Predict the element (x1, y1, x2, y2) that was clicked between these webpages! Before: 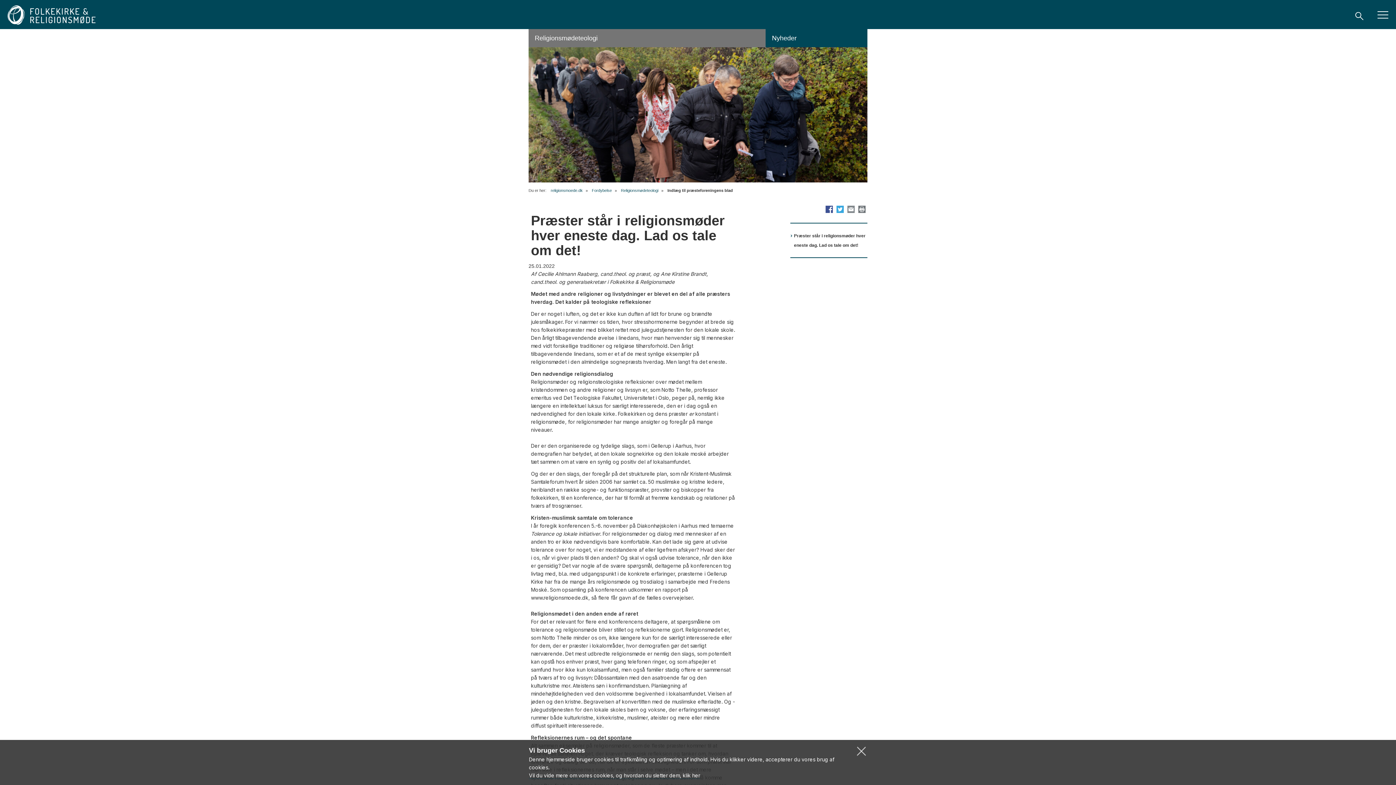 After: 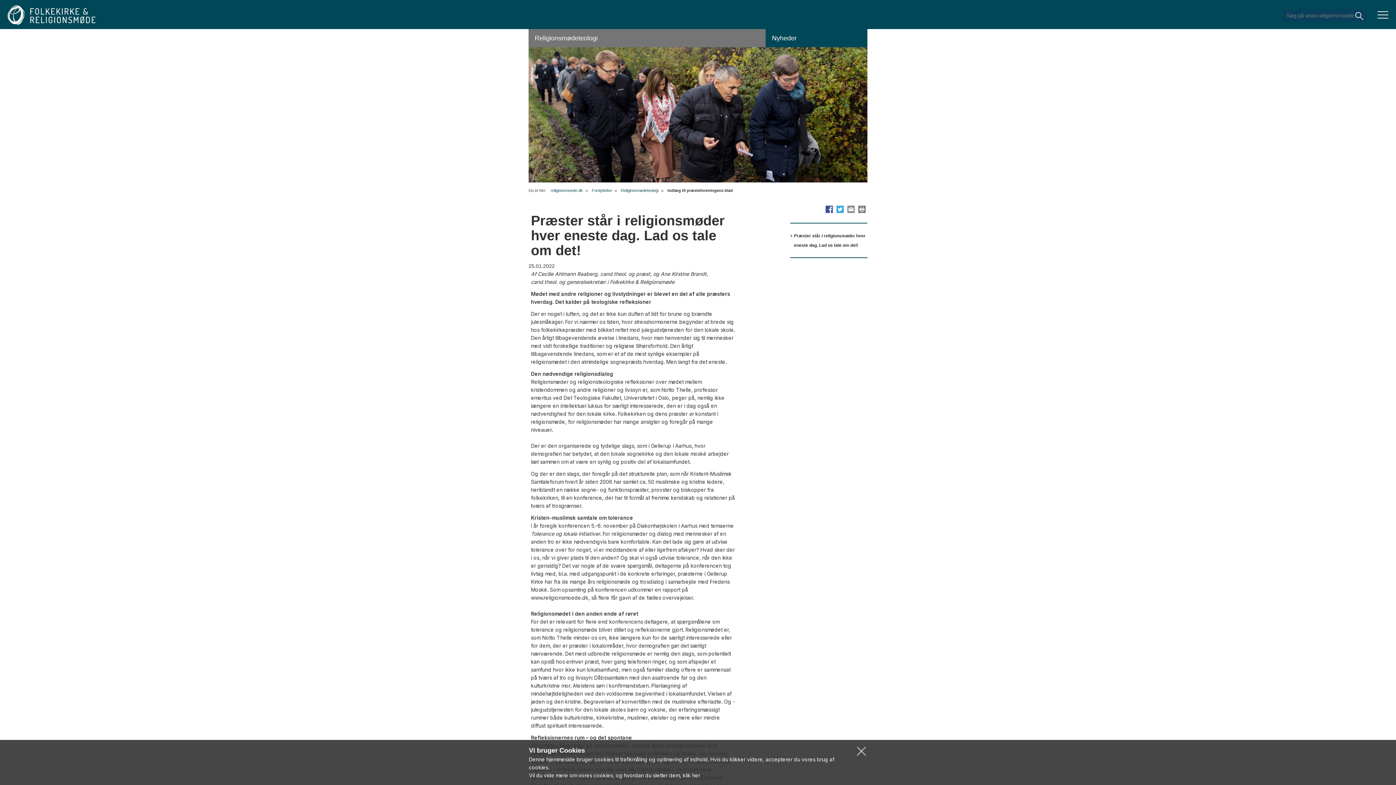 Action: label: Søg bbox: (1354, 7, 1365, 23)